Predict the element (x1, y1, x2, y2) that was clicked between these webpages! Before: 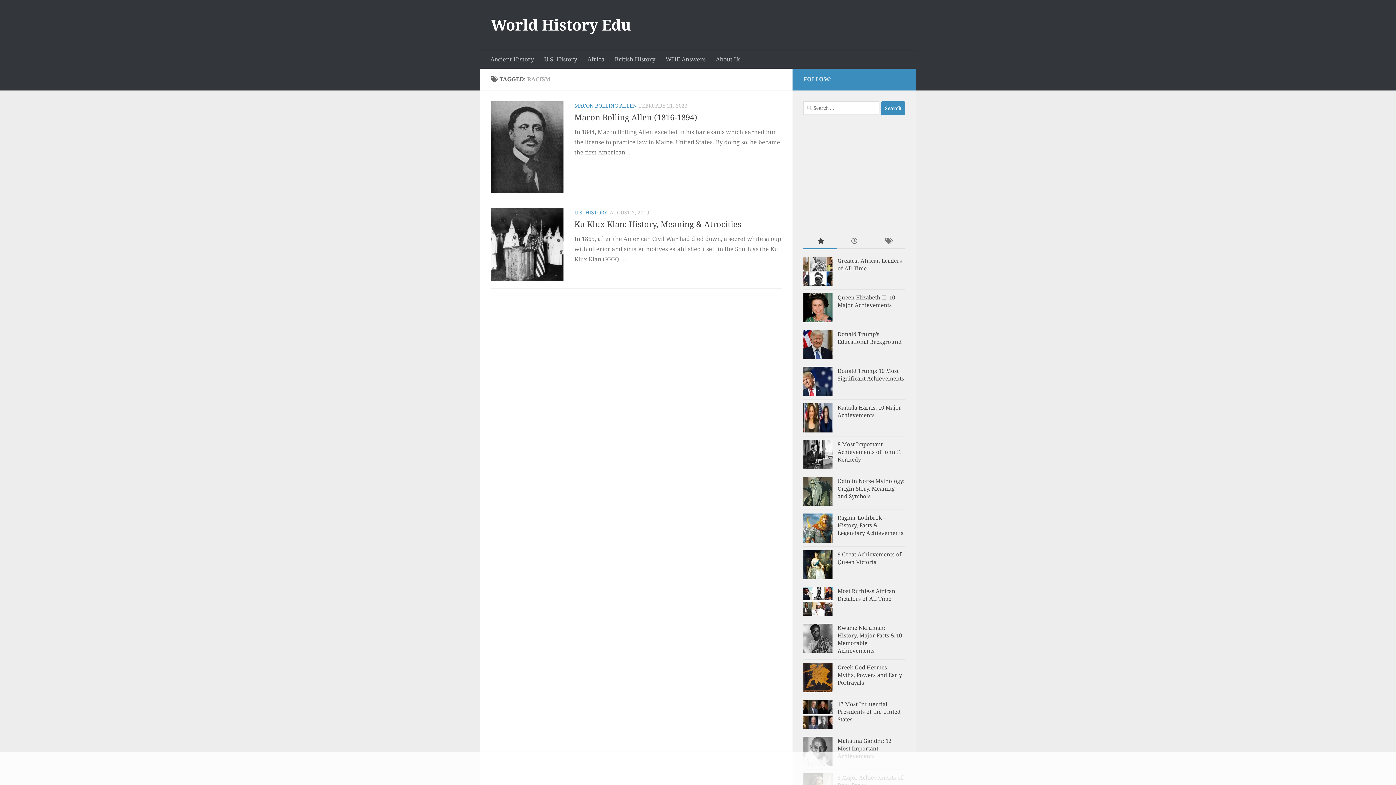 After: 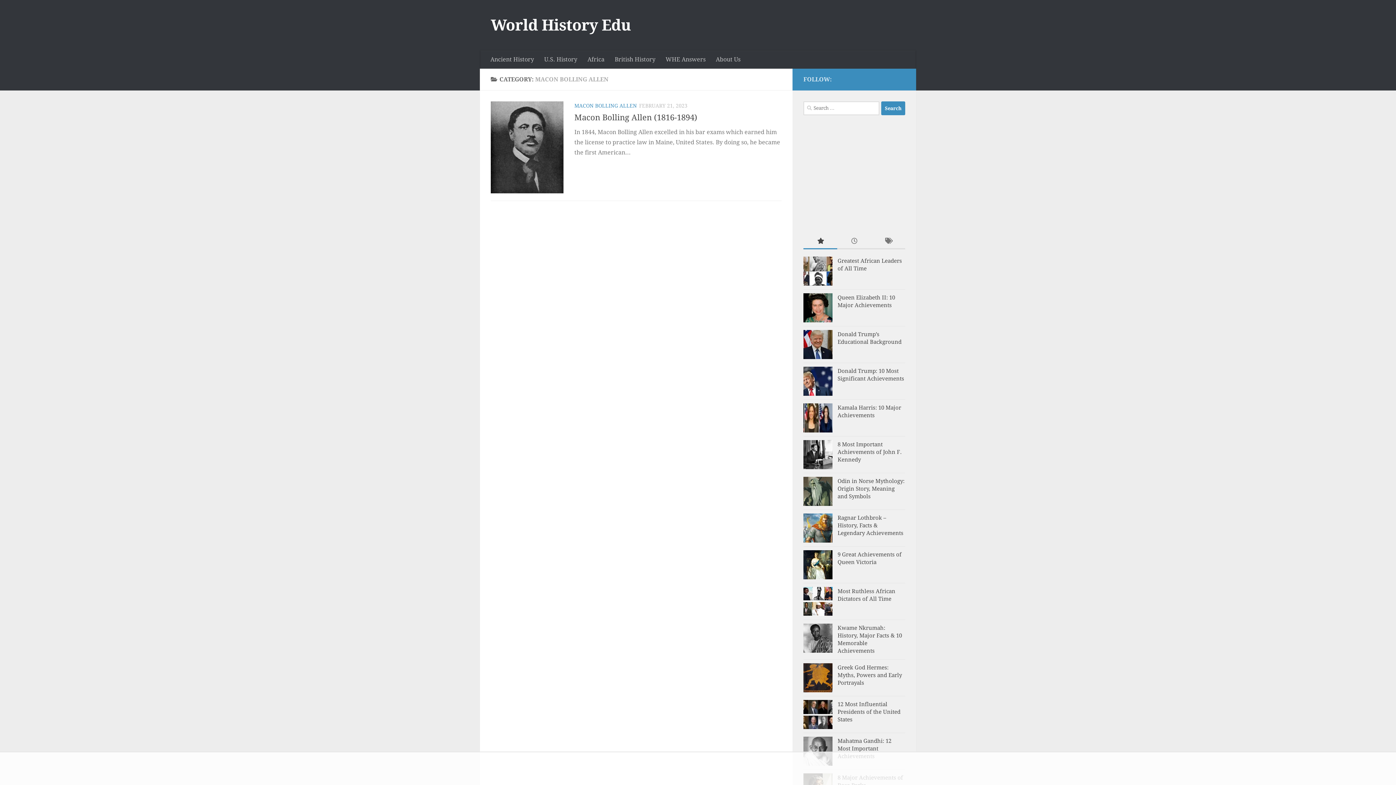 Action: label: MACON BOLLING ALLEN bbox: (574, 102, 637, 108)